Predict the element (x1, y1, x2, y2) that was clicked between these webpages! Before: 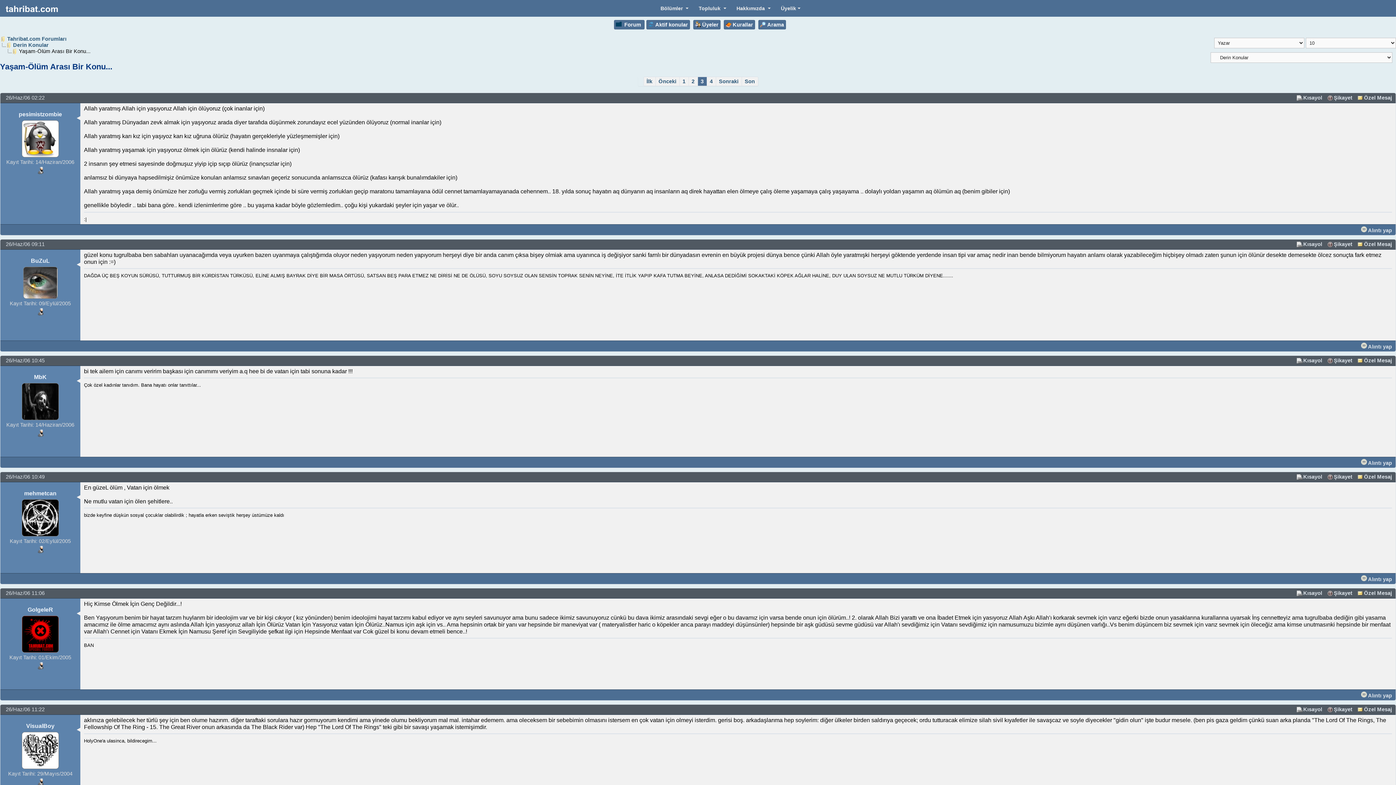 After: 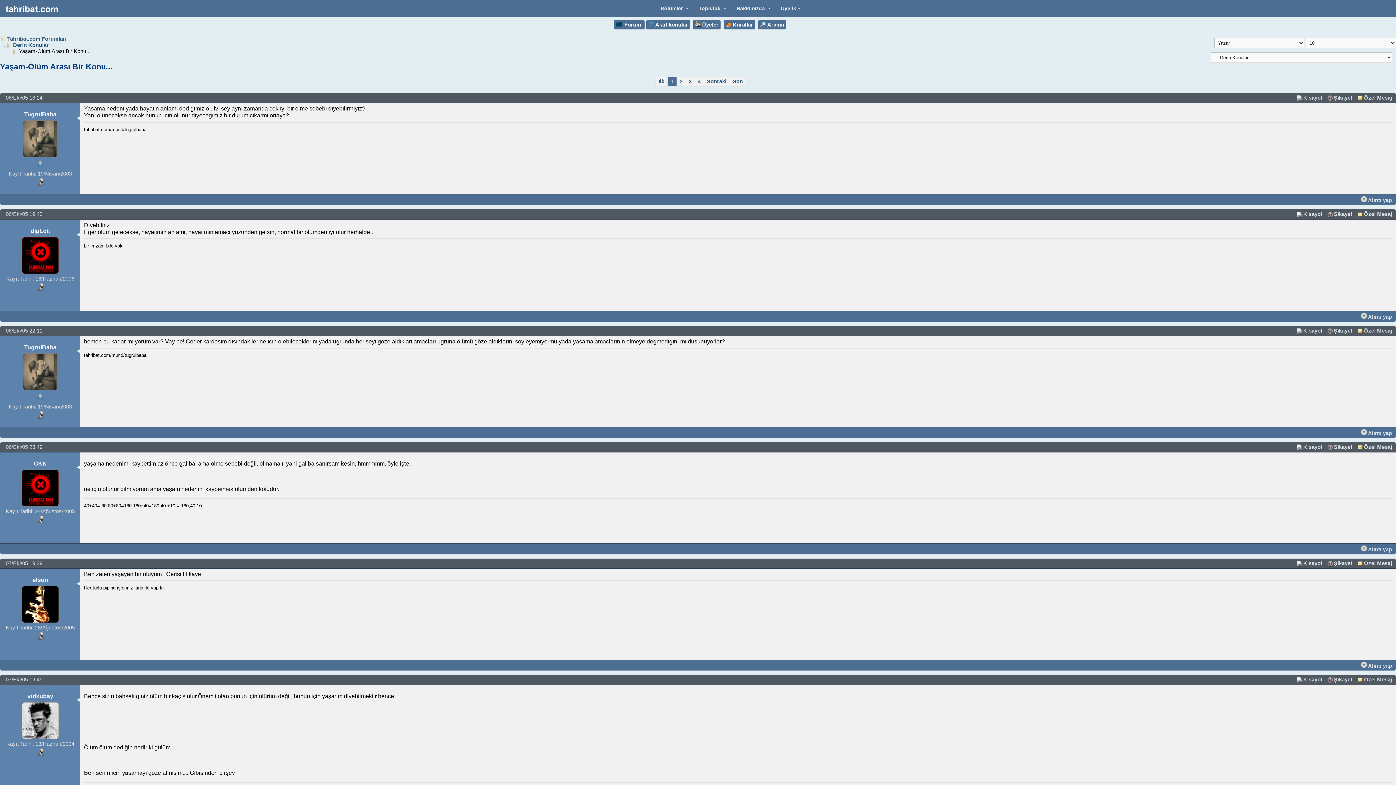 Action: bbox: (679, 76, 688, 86) label: 1